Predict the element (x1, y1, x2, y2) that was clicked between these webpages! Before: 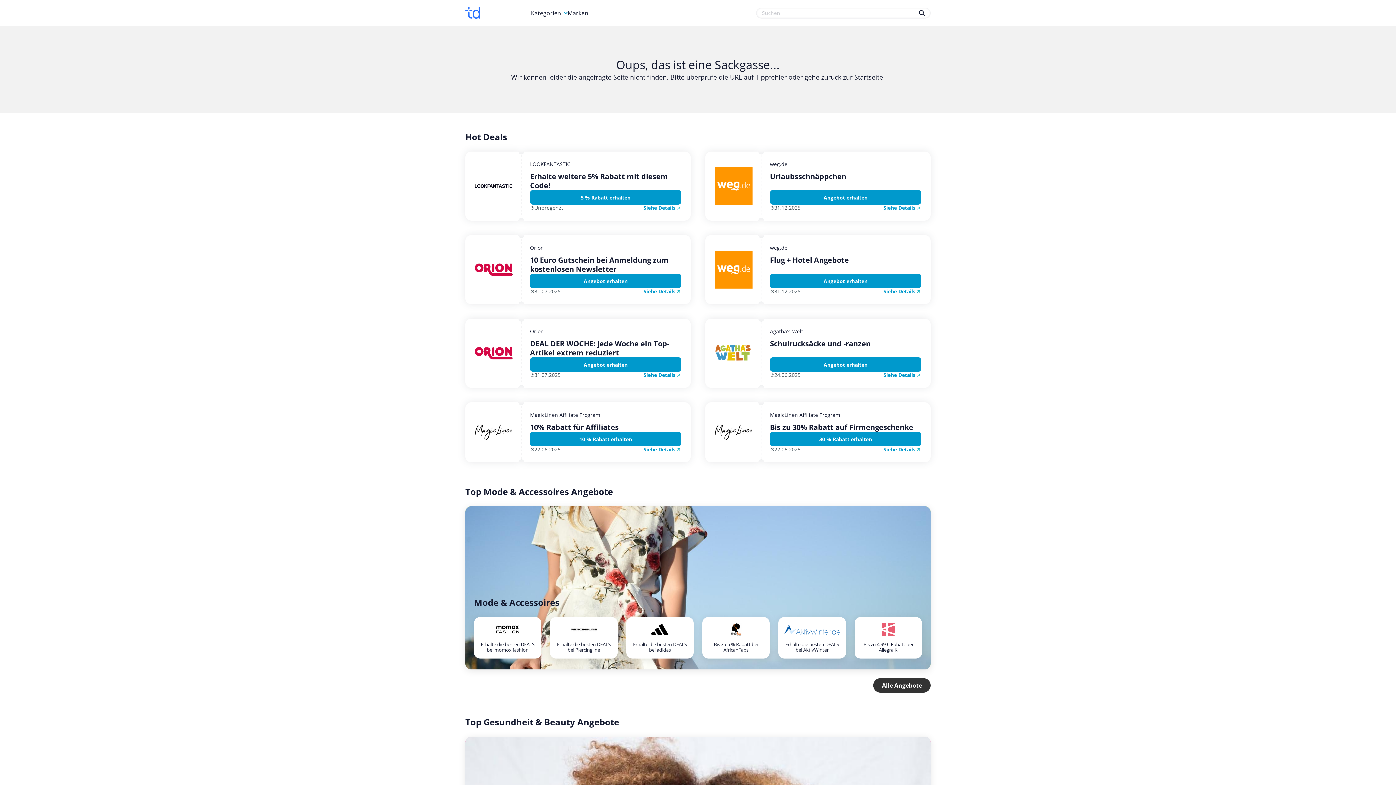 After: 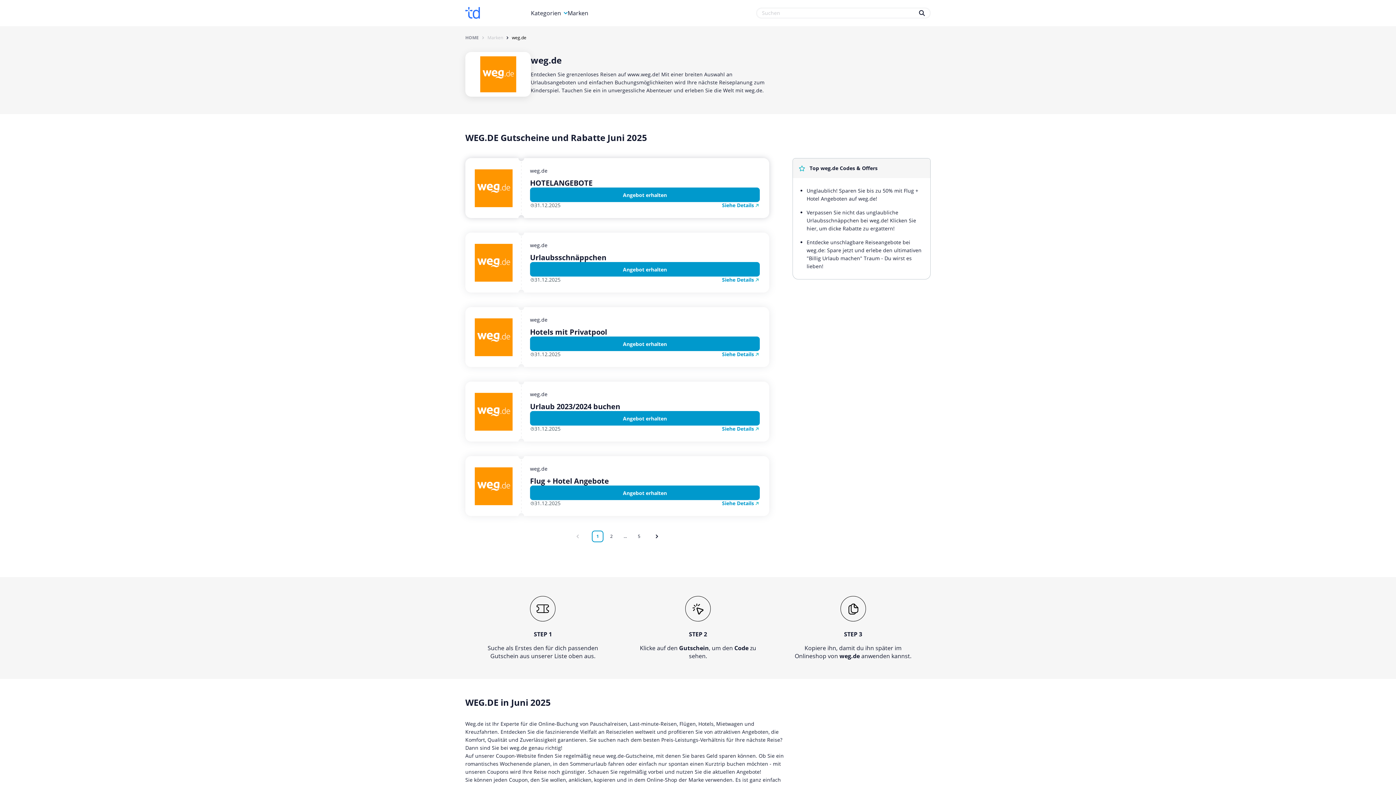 Action: bbox: (705, 151, 757, 220)